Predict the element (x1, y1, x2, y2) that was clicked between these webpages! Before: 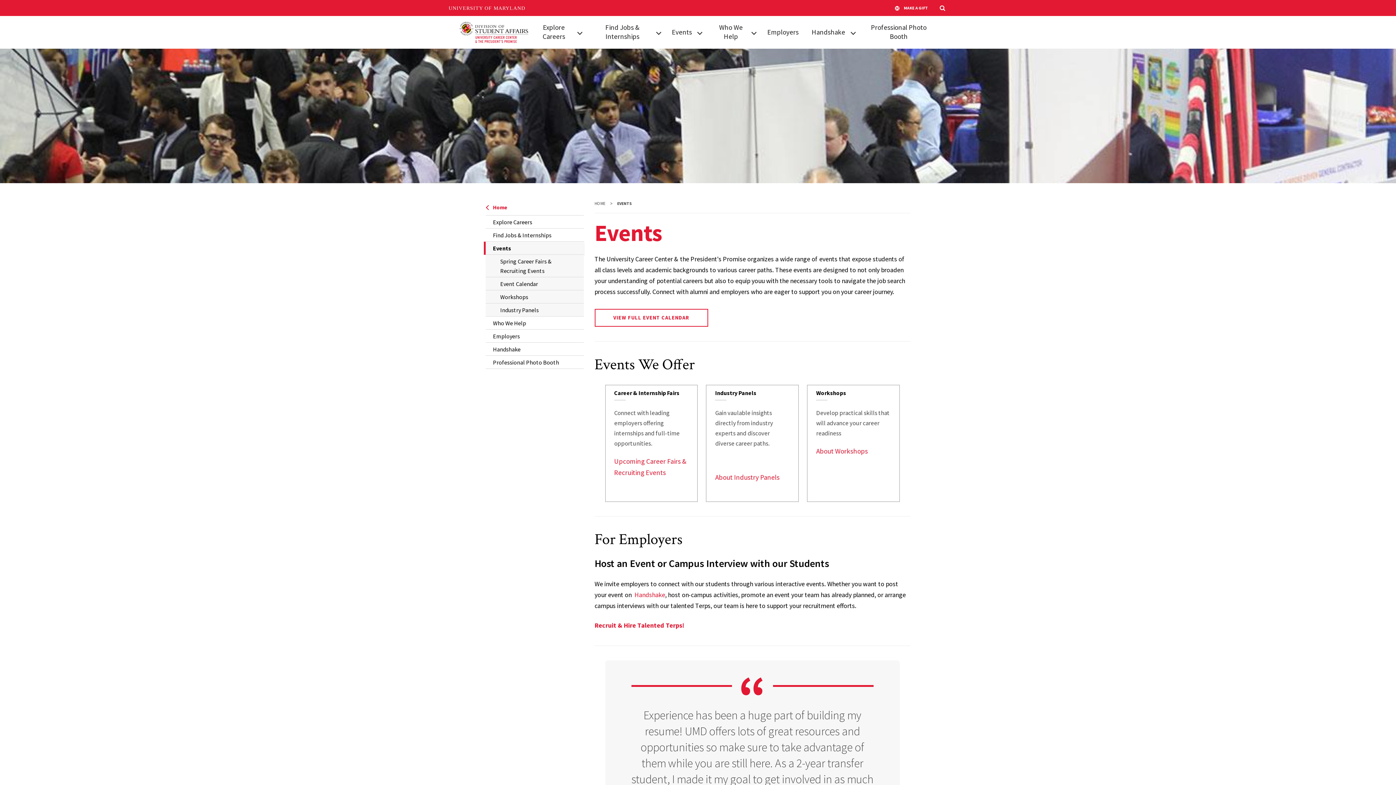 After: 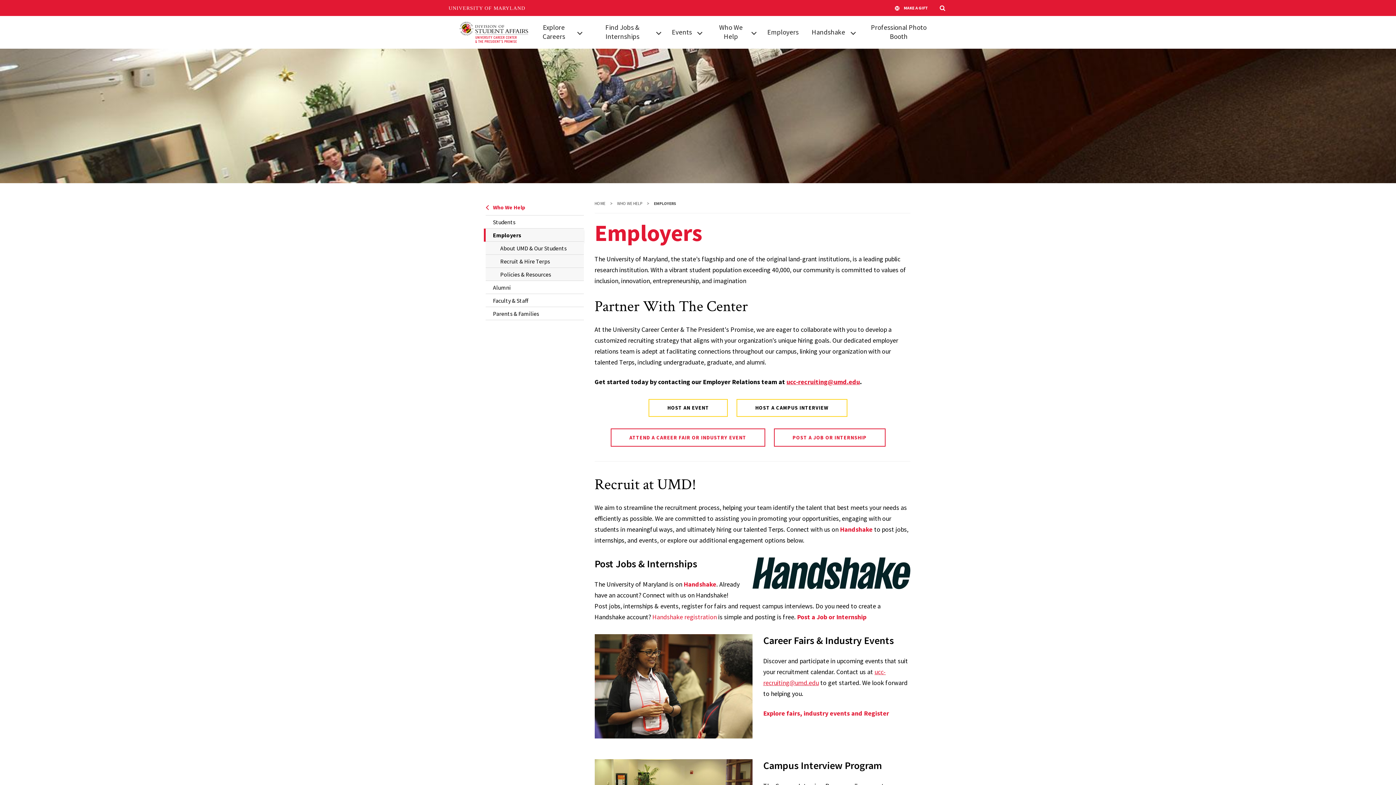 Action: label: Employers bbox: (761, 22, 805, 41)